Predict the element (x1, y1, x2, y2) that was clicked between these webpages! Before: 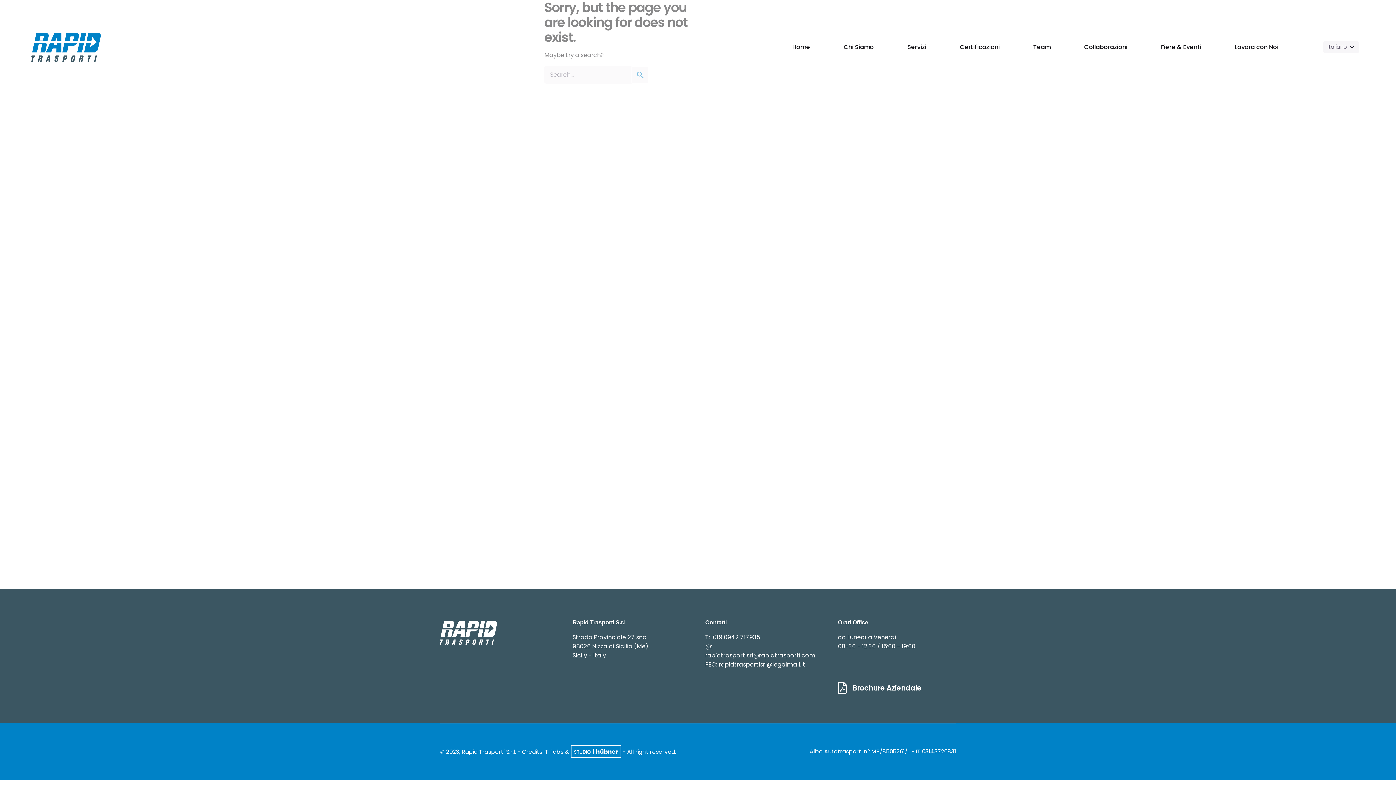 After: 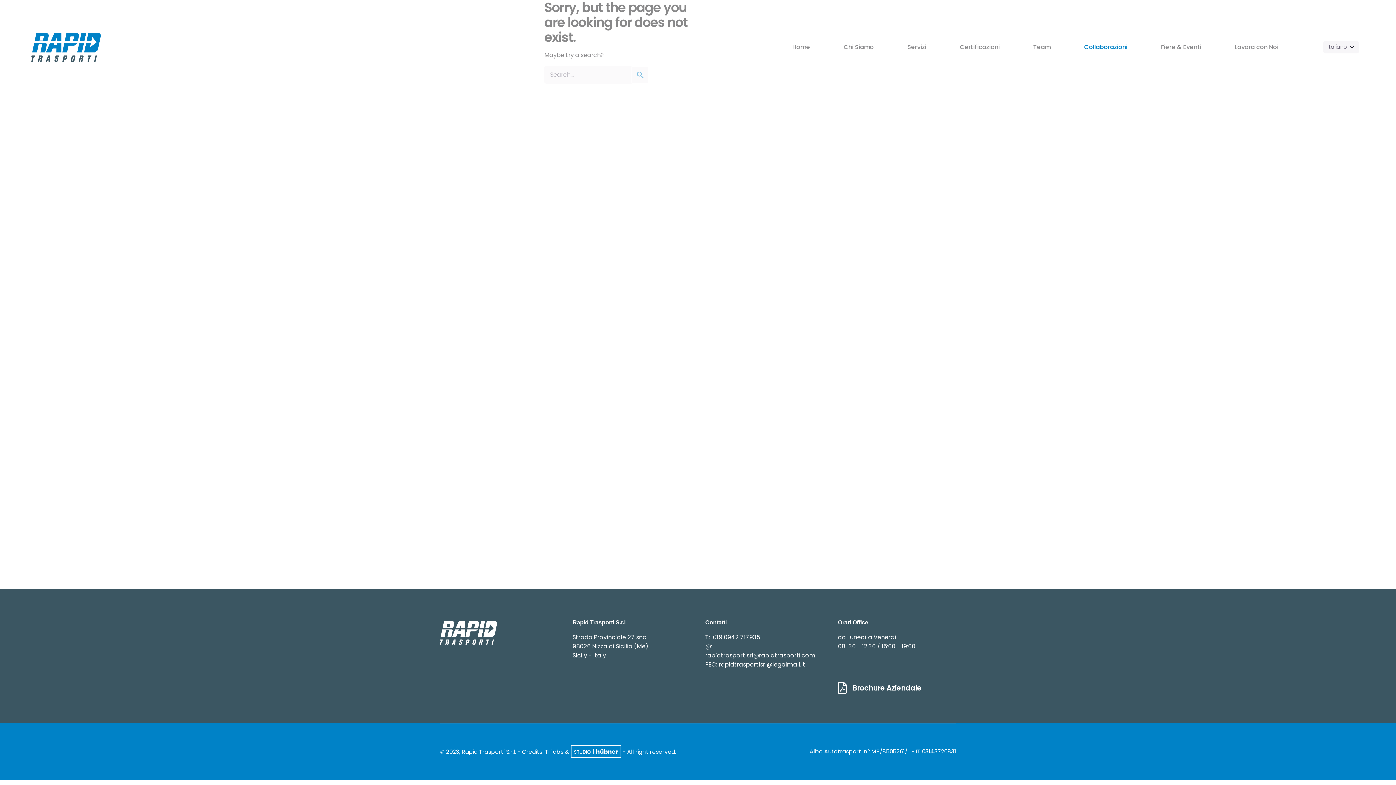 Action: label: Collaborazioni bbox: (1067, 39, 1144, 55)